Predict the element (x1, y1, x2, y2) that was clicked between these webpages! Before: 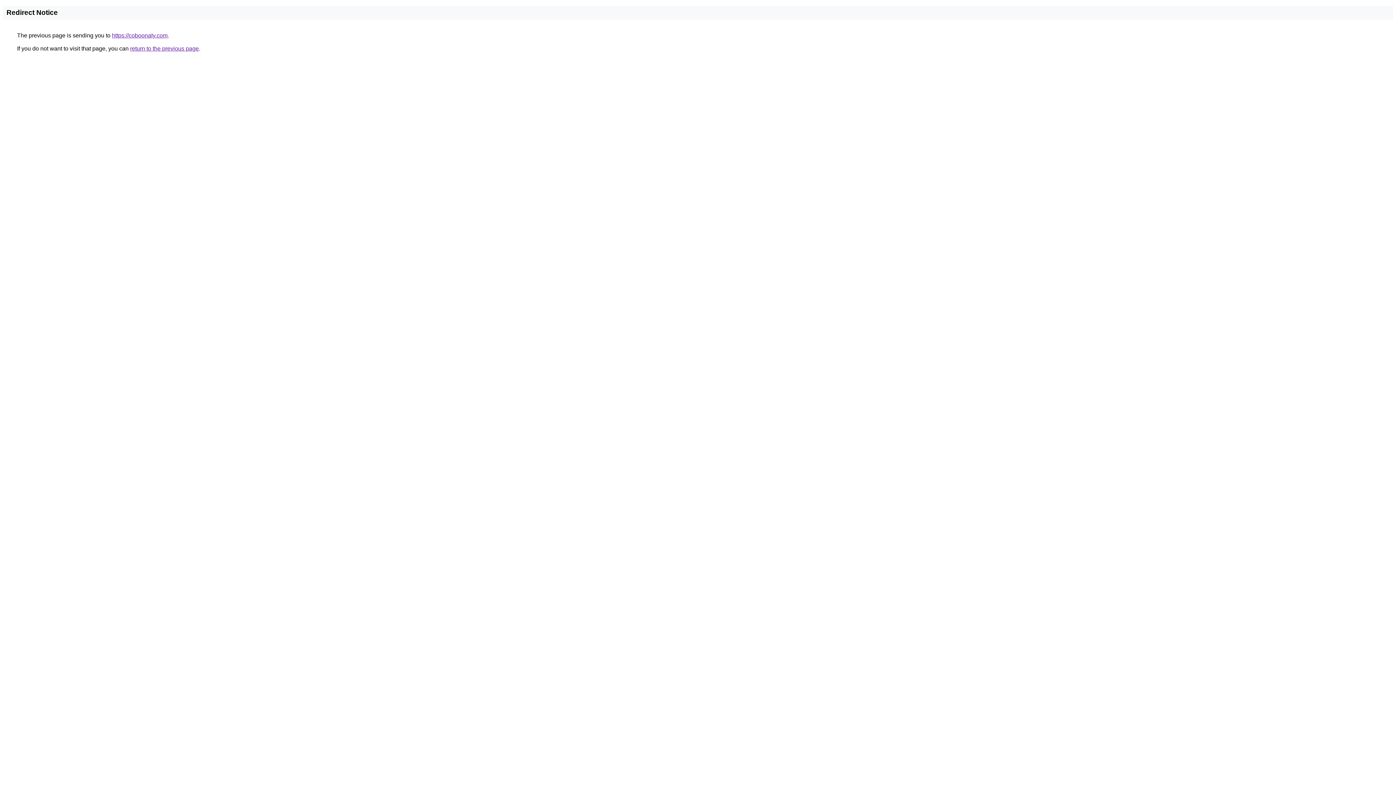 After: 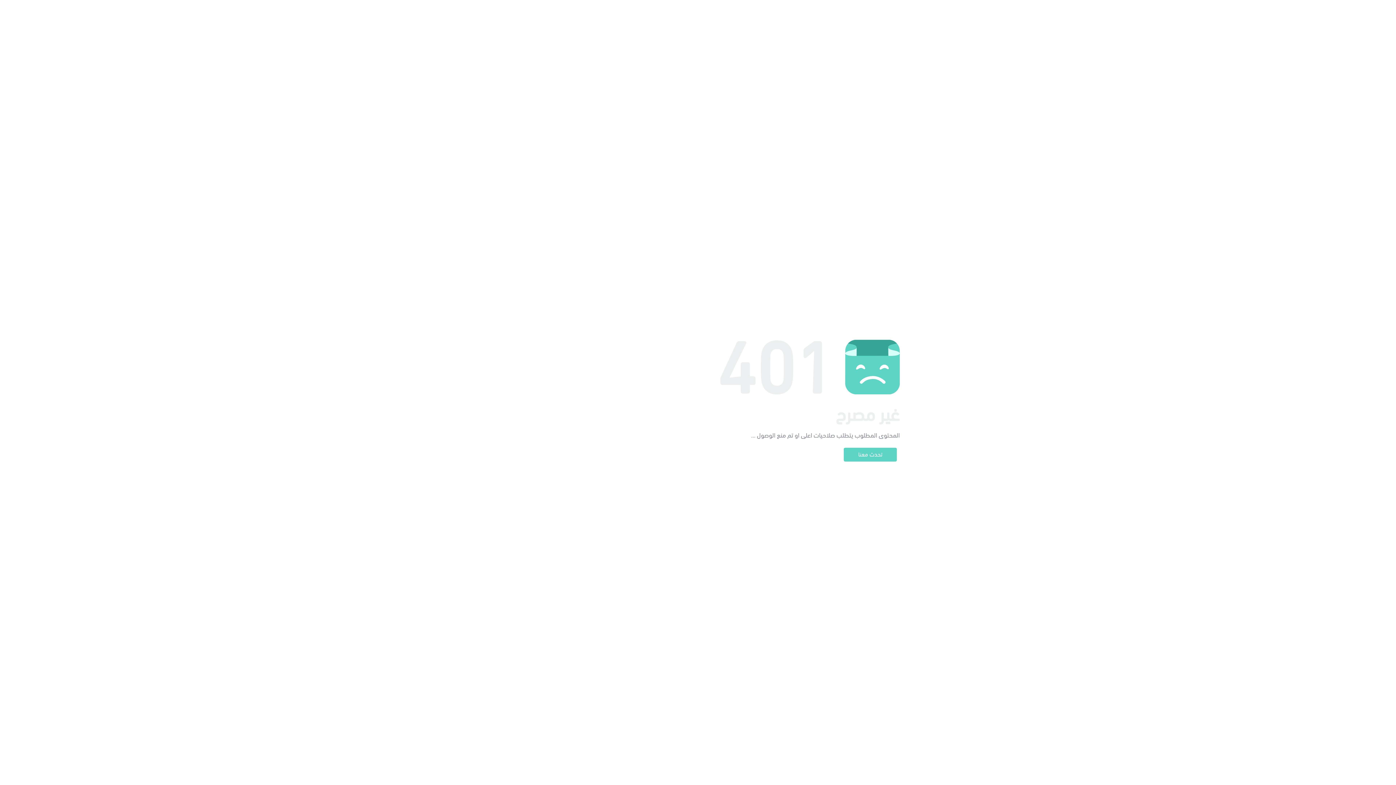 Action: label: https://coboonaty.com bbox: (112, 32, 167, 38)